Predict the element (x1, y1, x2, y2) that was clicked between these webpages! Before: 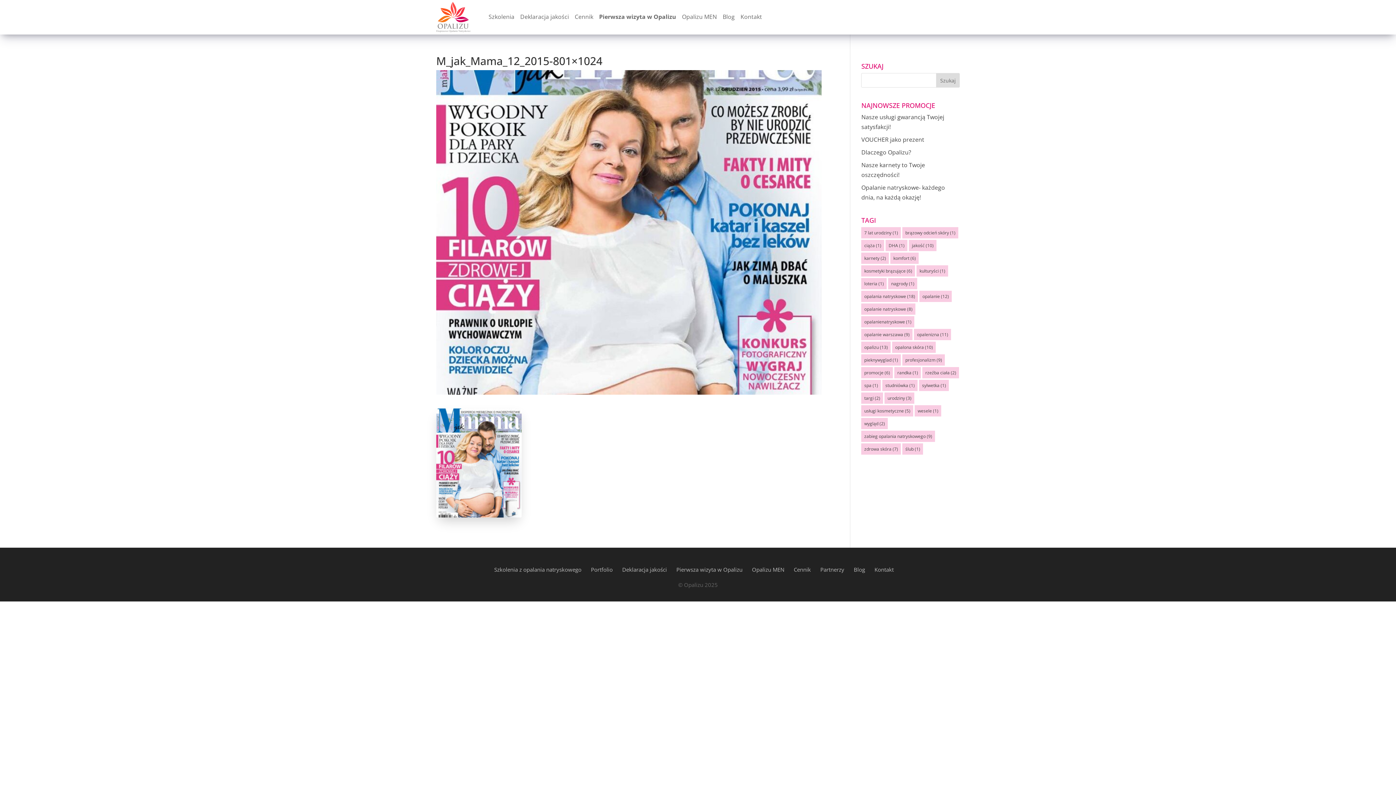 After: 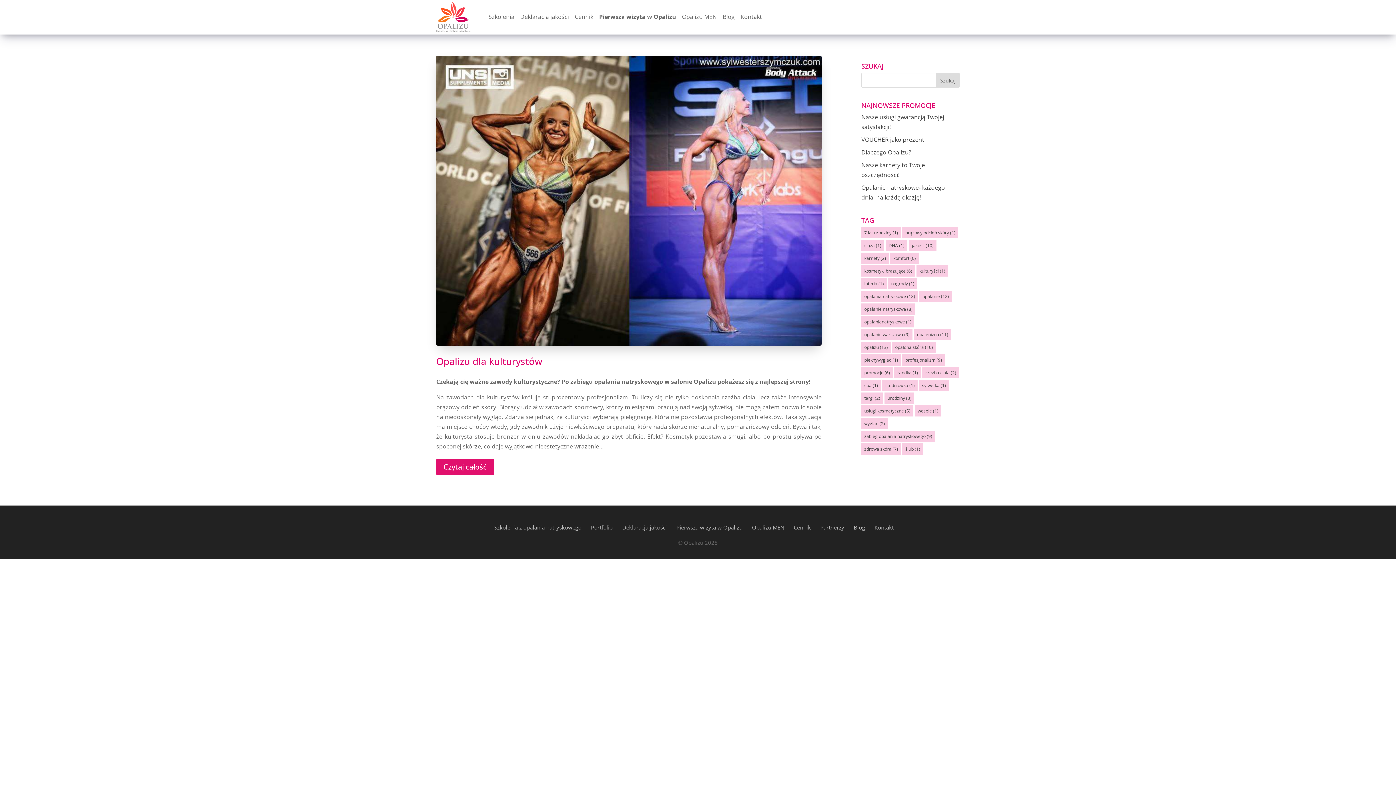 Action: bbox: (885, 240, 907, 251) label: DHA (1 element)